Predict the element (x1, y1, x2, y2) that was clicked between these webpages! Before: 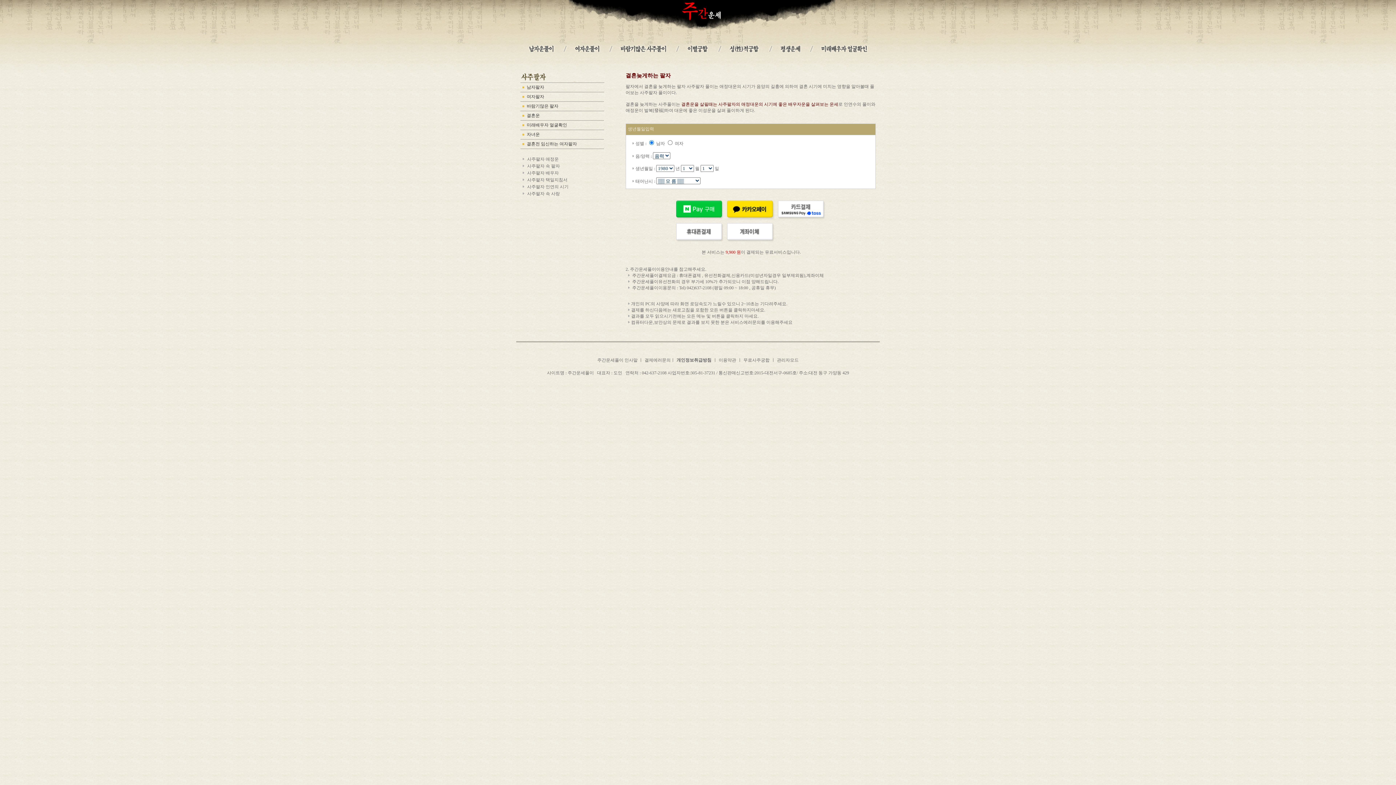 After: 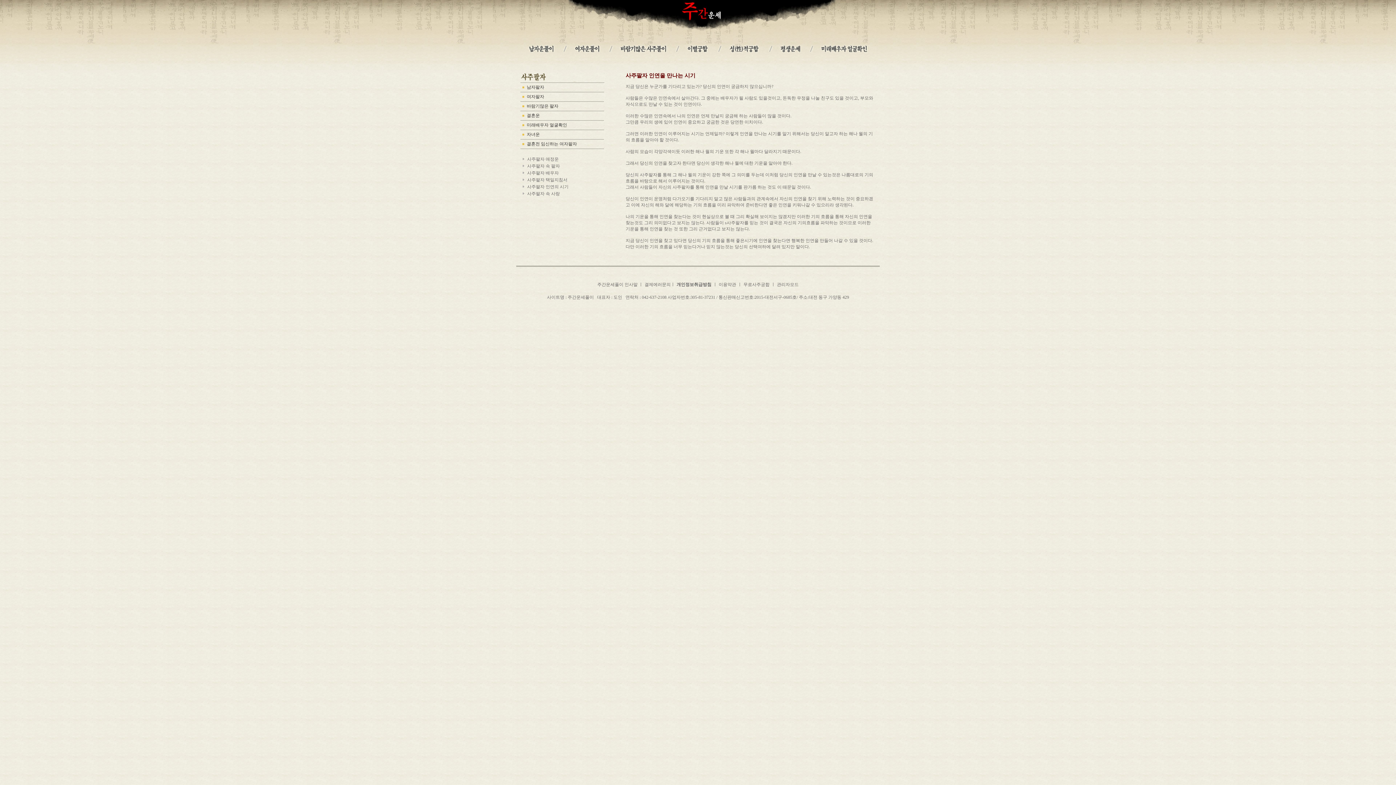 Action: bbox: (527, 184, 568, 189) label: 사주팔자 인연의 시기